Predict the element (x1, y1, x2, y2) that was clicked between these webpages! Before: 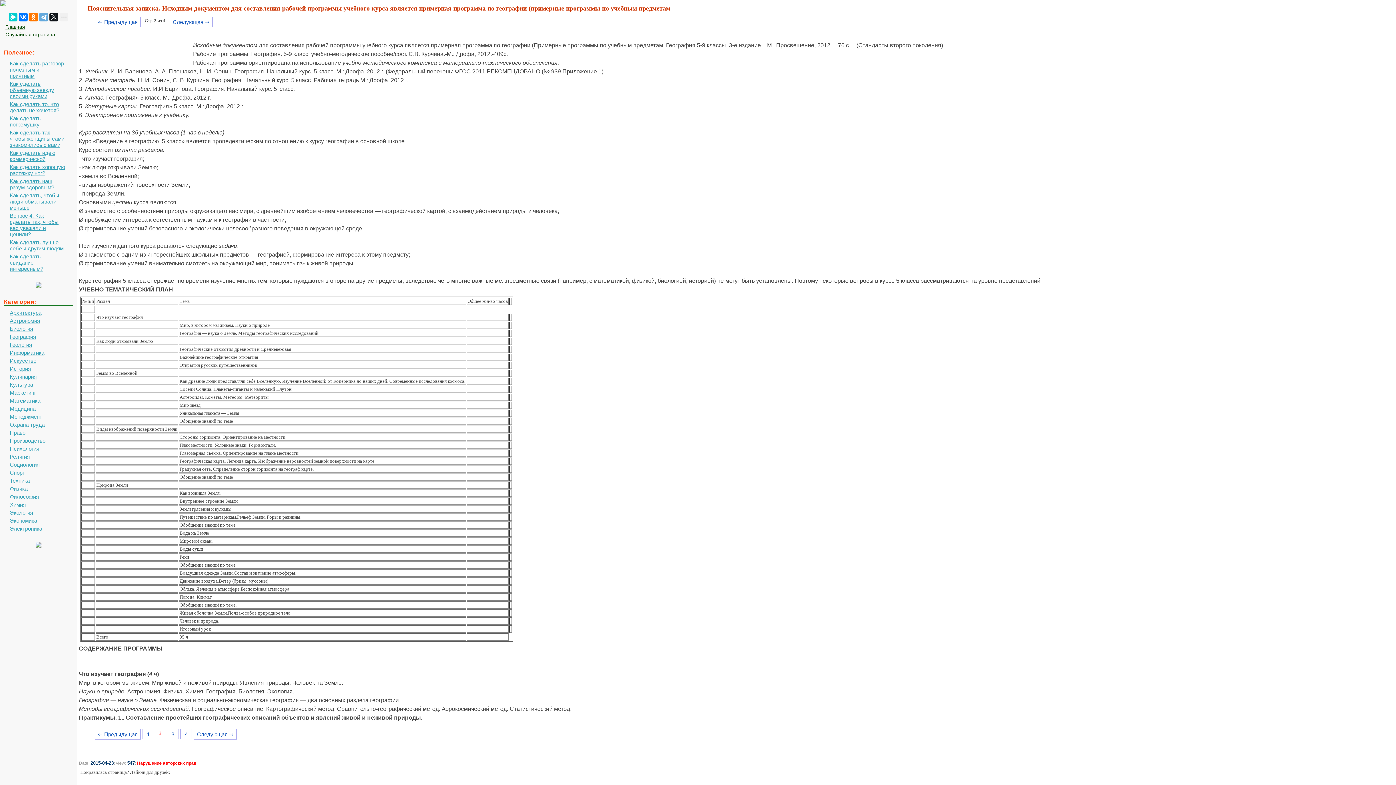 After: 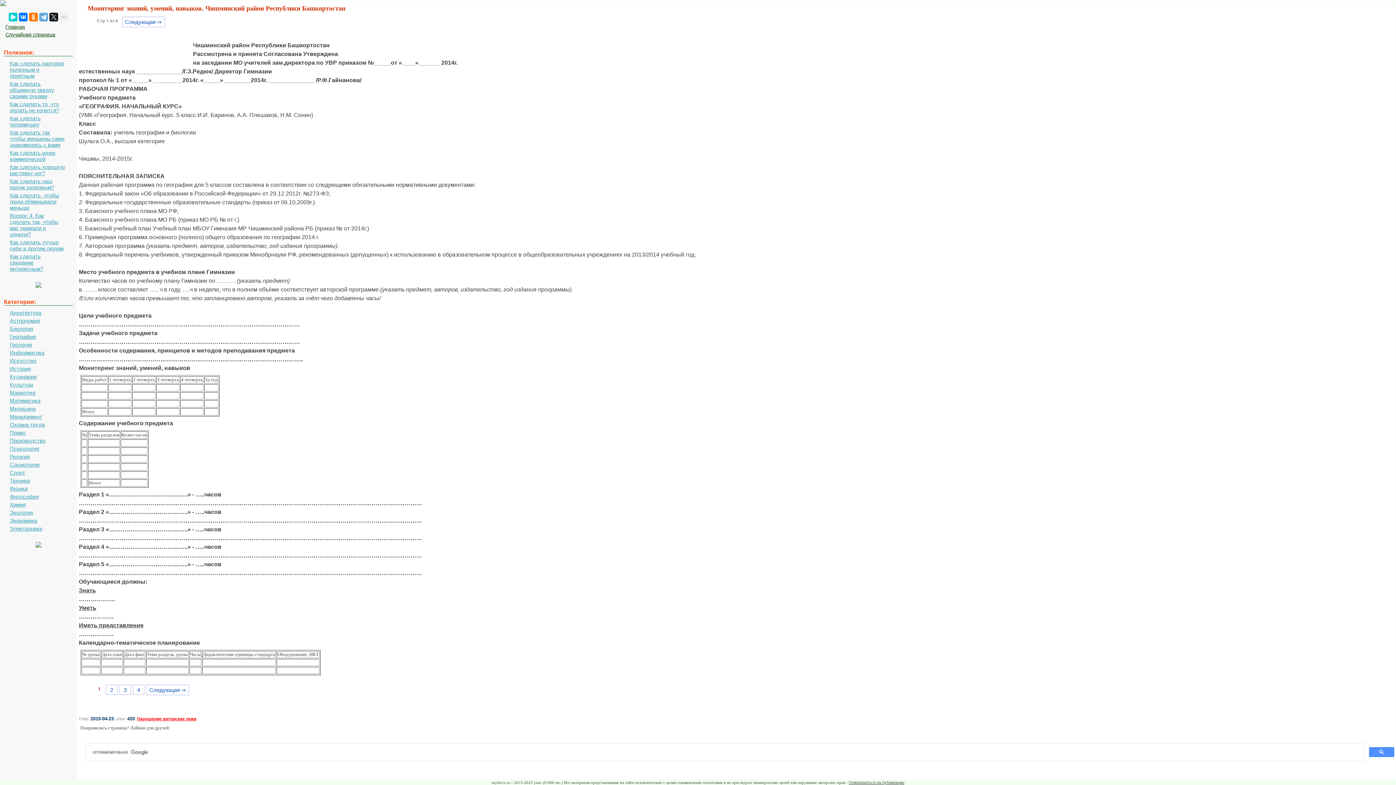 Action: label: 1 bbox: (142, 729, 154, 739)